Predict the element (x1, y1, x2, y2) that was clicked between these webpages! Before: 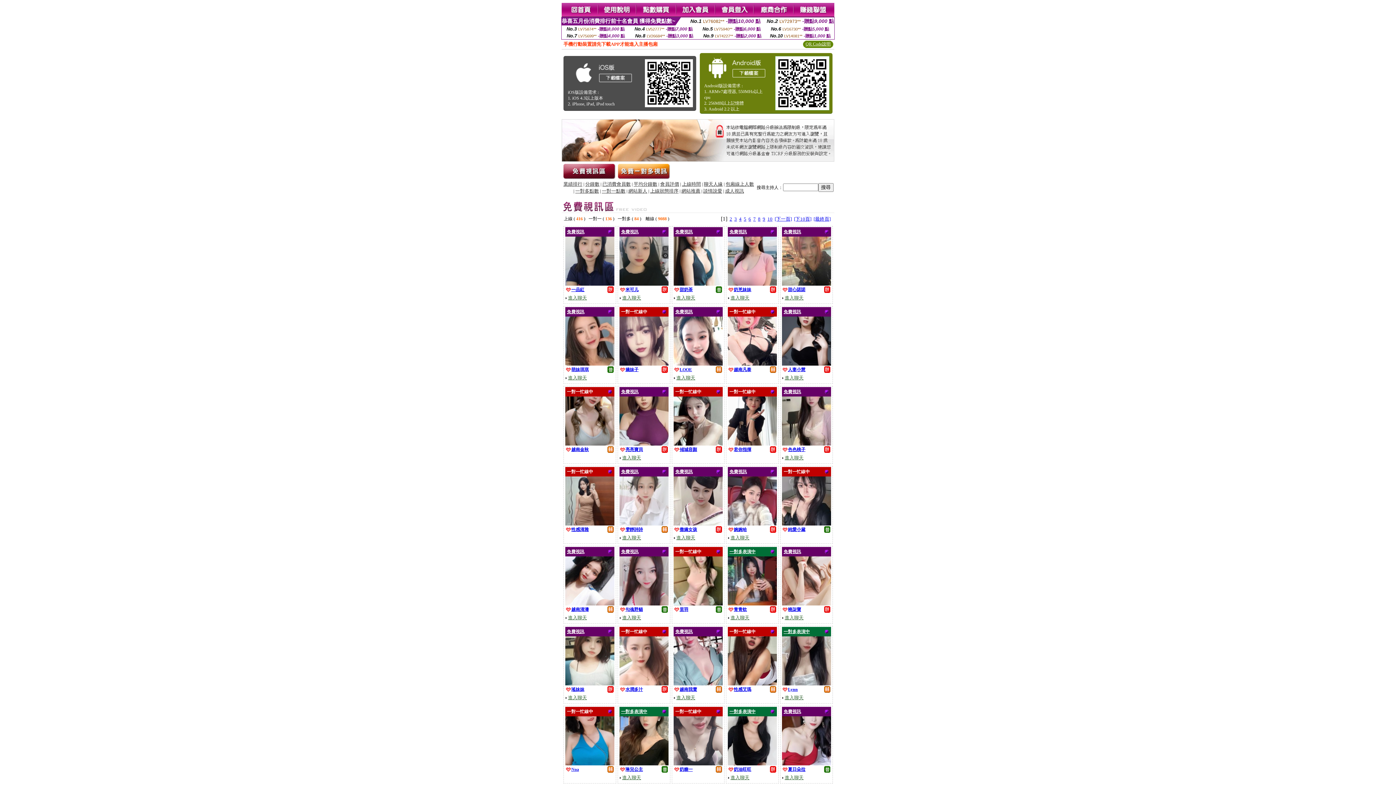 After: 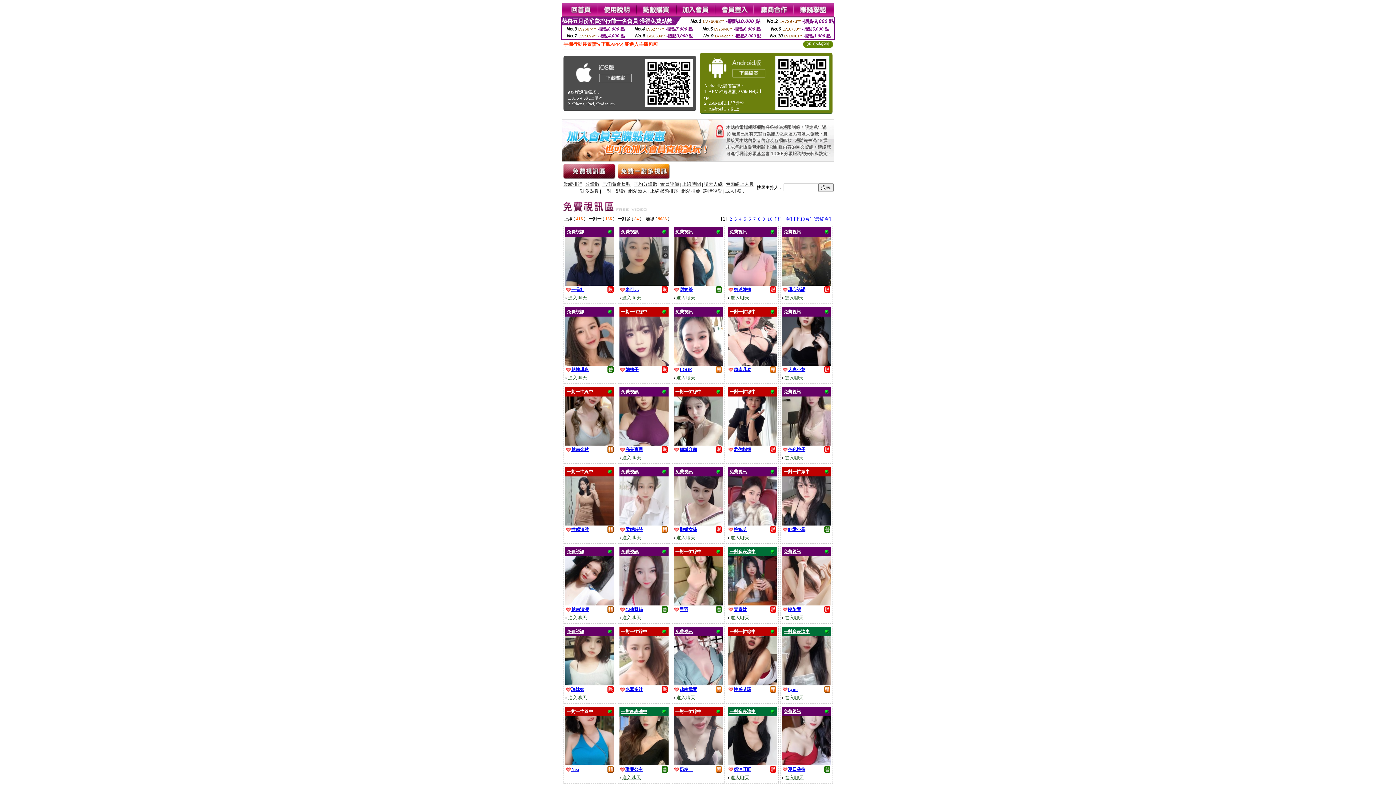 Action: bbox: (784, 694, 803, 700) label: 進入聊天